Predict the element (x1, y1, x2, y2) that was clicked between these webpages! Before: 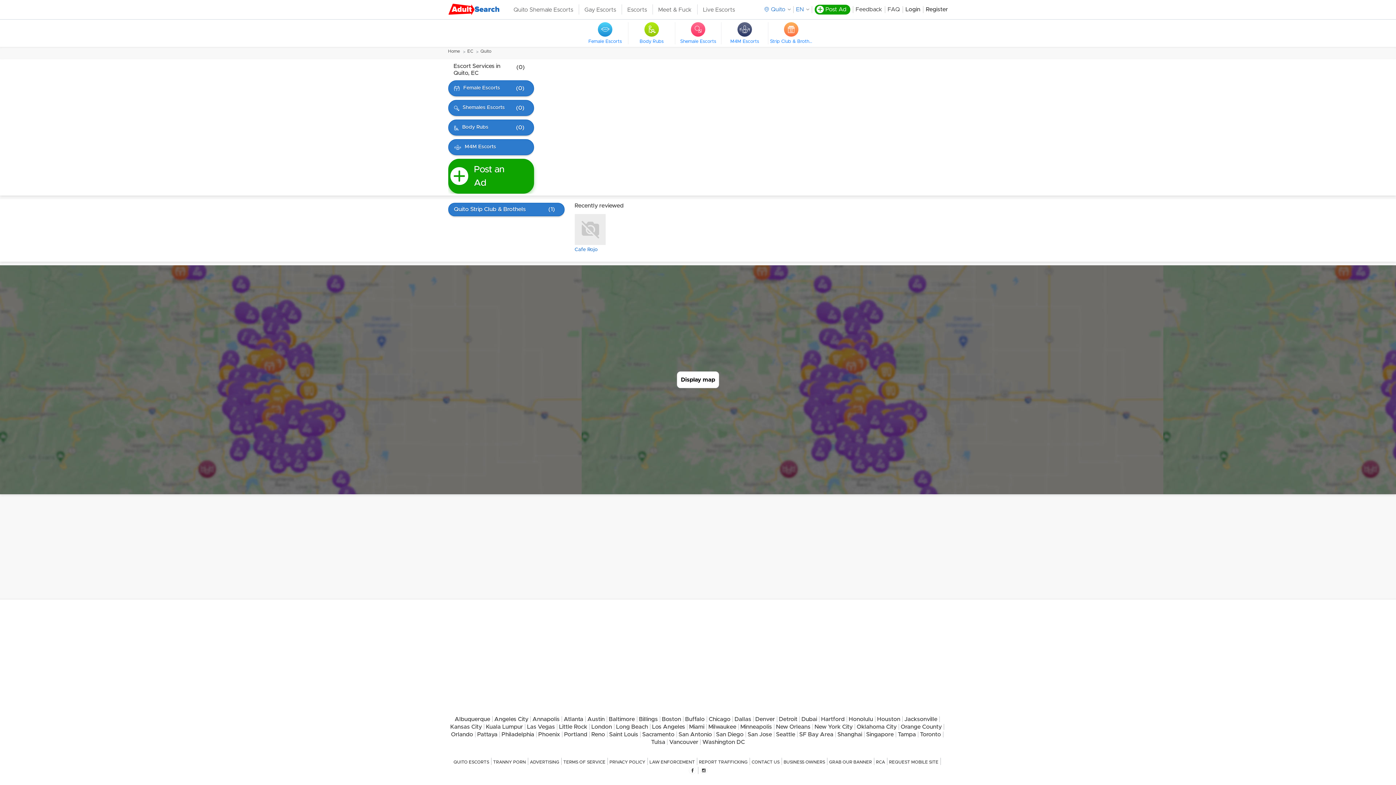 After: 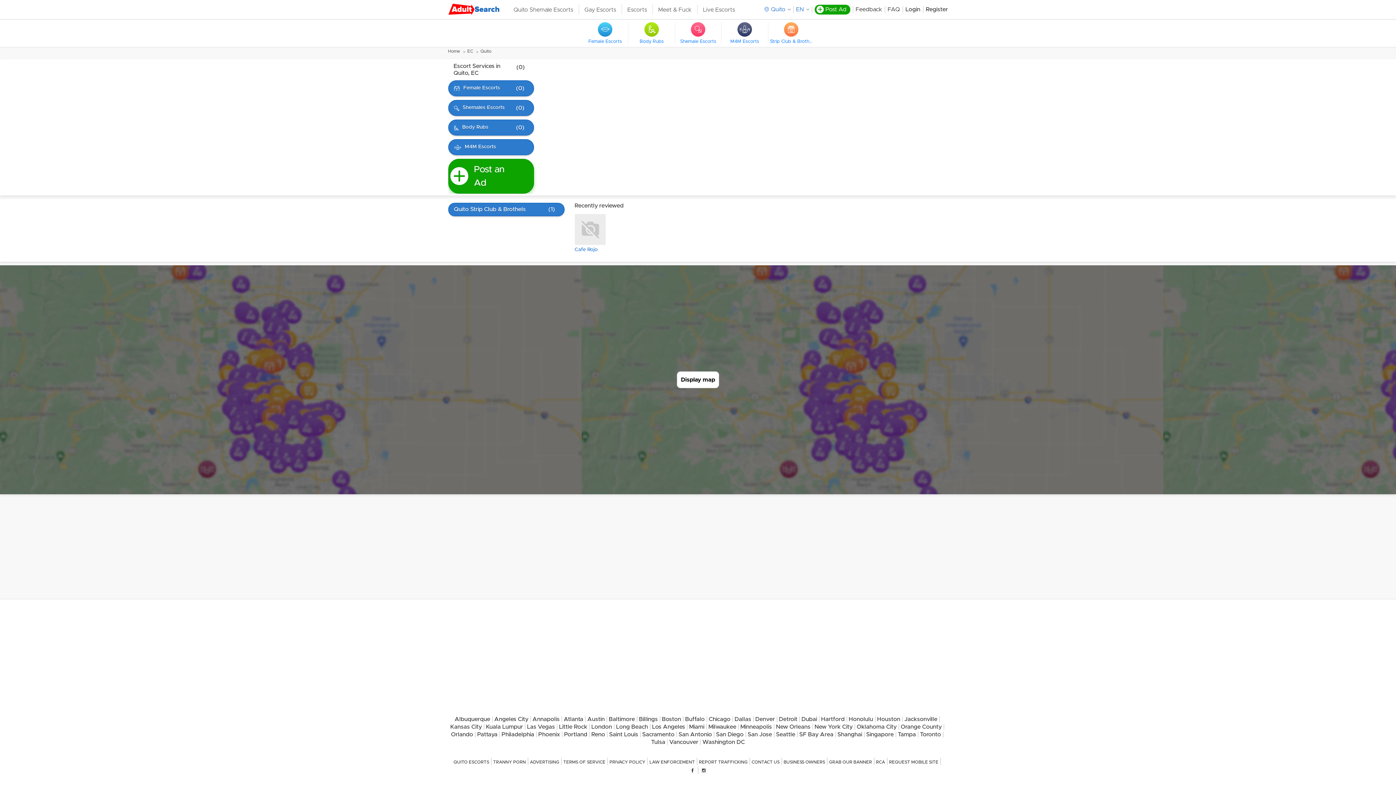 Action: bbox: (658, 4, 691, 14) label: Meet & Fuck